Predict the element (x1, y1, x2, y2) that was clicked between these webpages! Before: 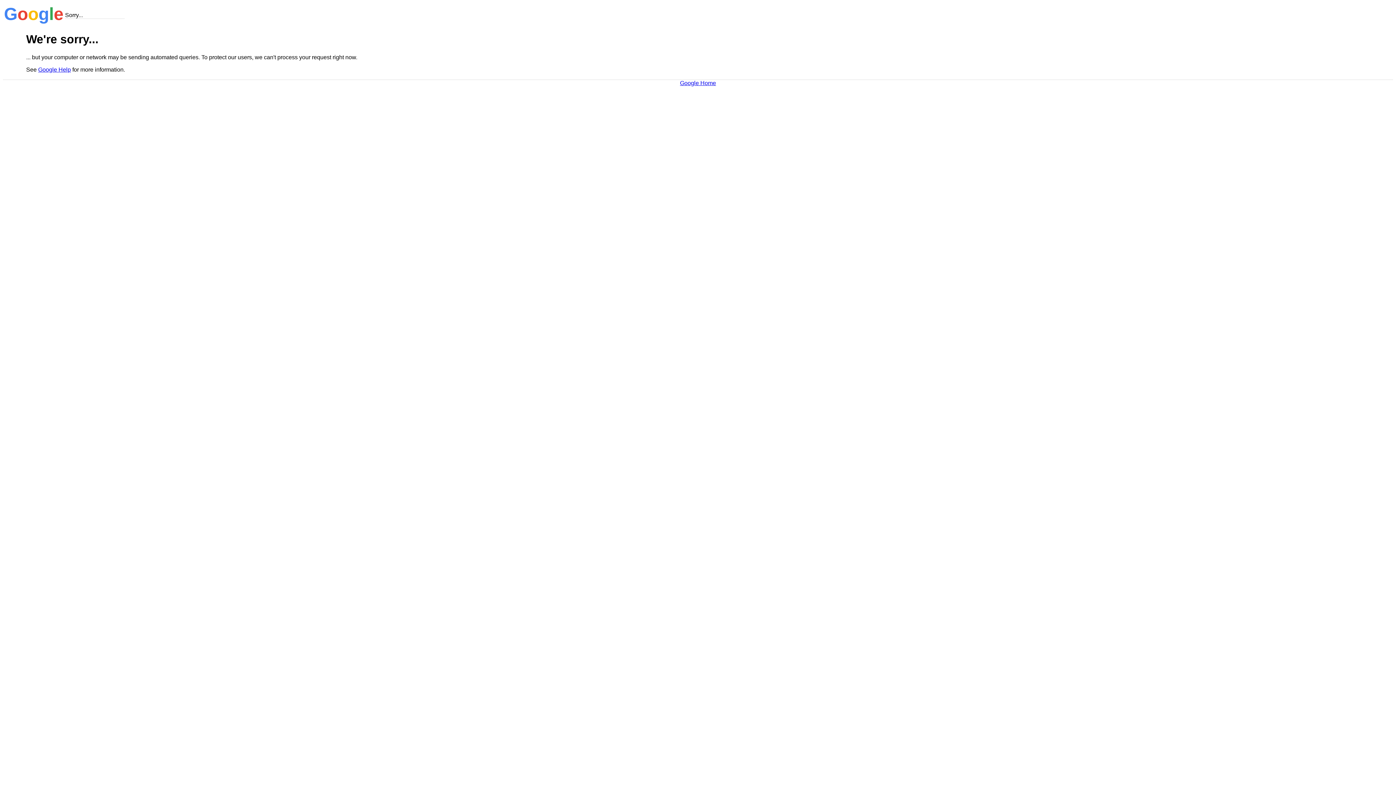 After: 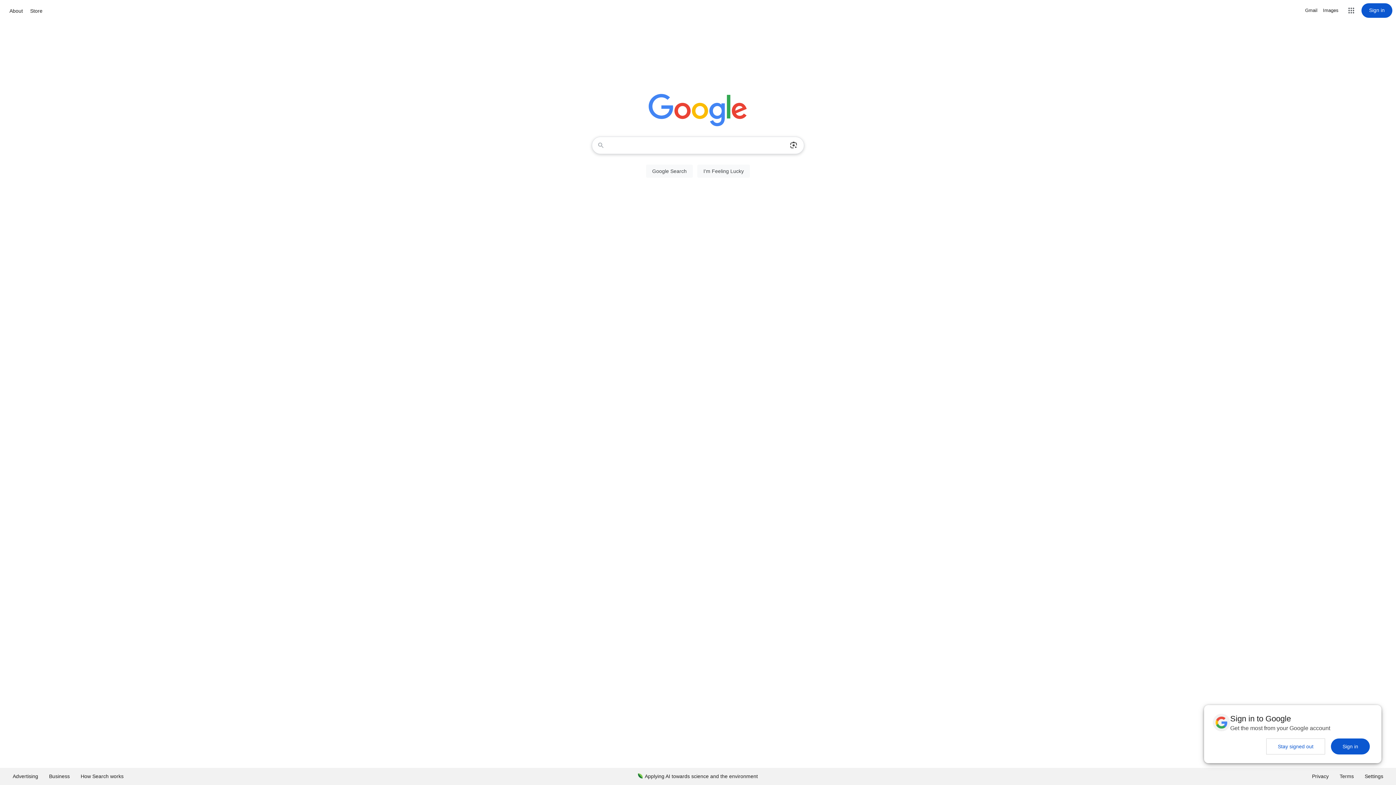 Action: bbox: (680, 79, 716, 86) label: Google Home